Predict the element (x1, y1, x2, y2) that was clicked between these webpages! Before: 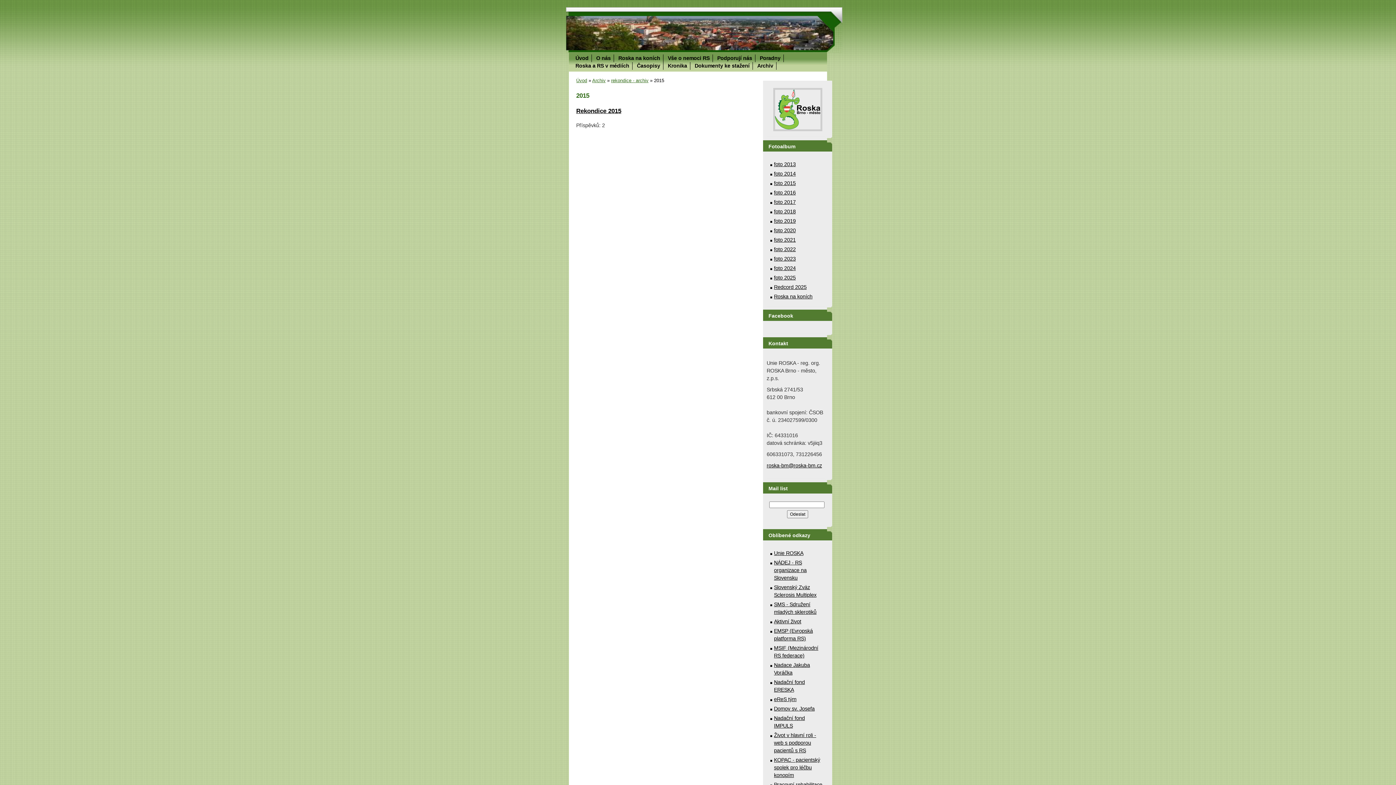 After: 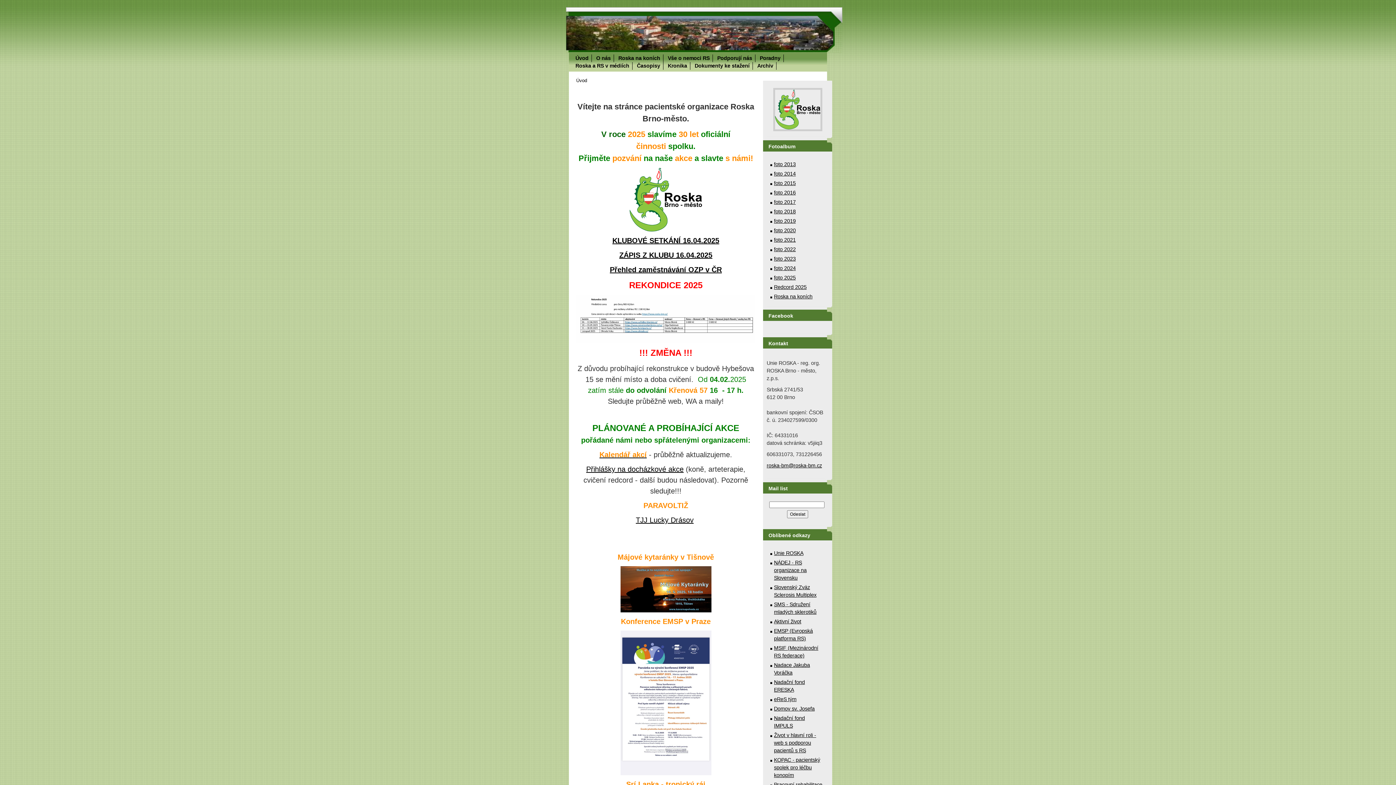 Action: bbox: (773, 126, 822, 132)